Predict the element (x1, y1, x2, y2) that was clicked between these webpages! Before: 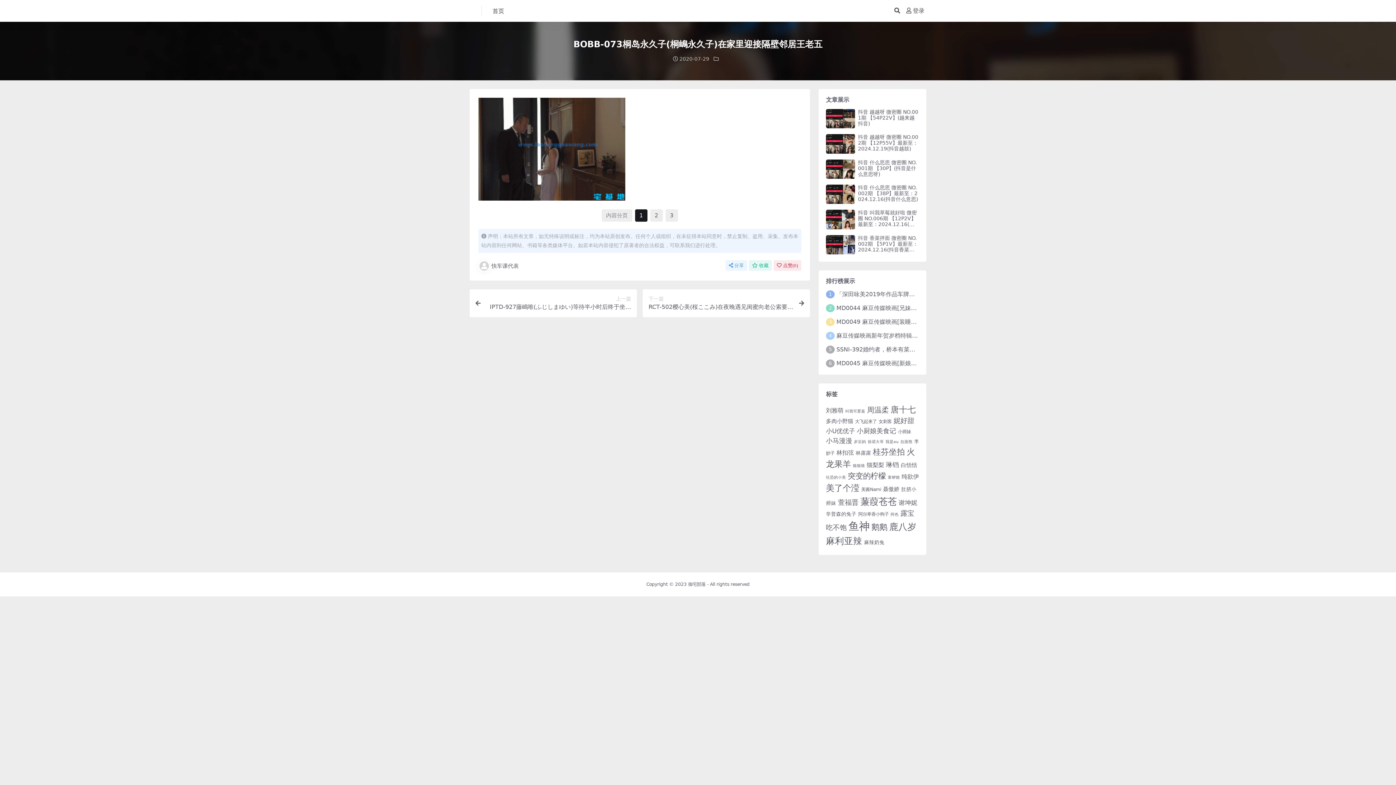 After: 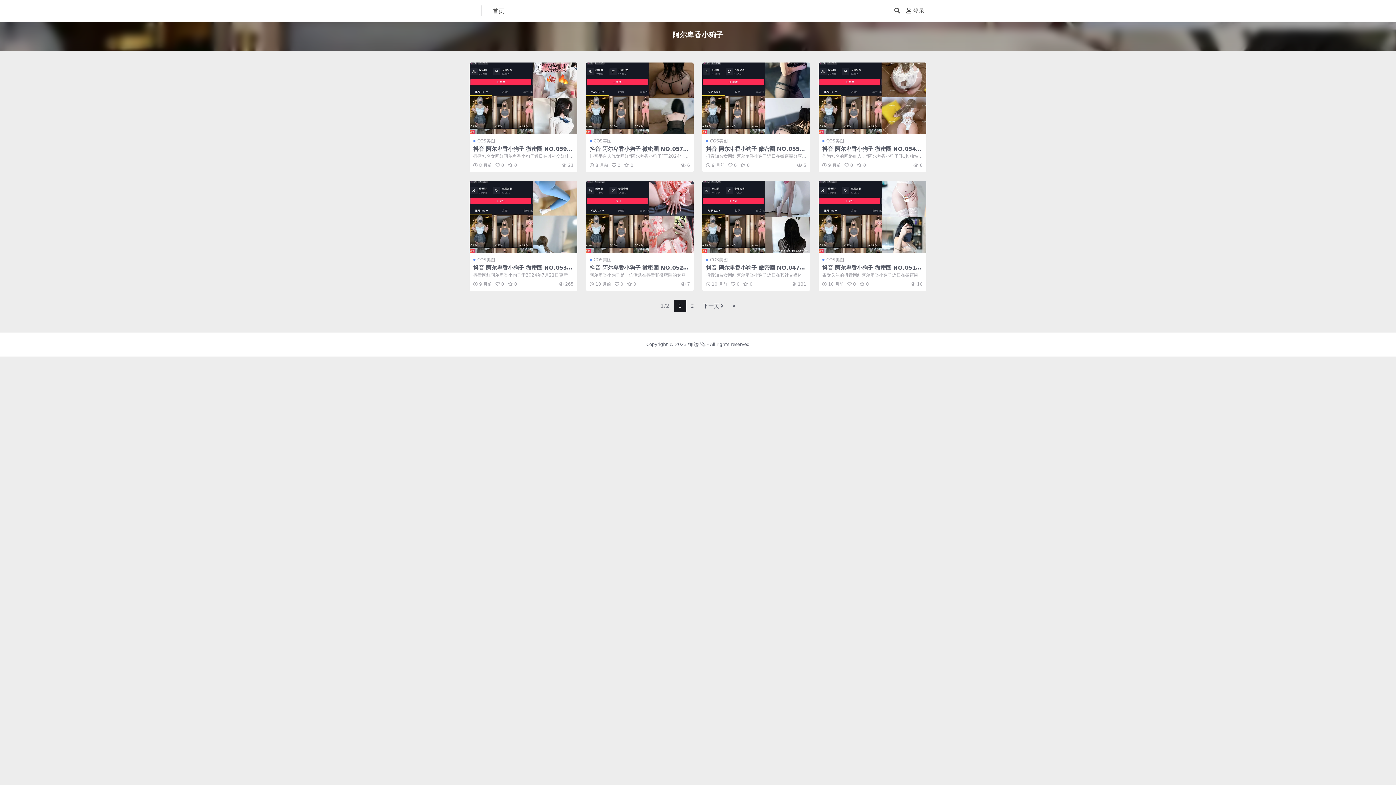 Action: label: 阿尔卑香小狗子 (9 项) bbox: (858, 511, 889, 517)